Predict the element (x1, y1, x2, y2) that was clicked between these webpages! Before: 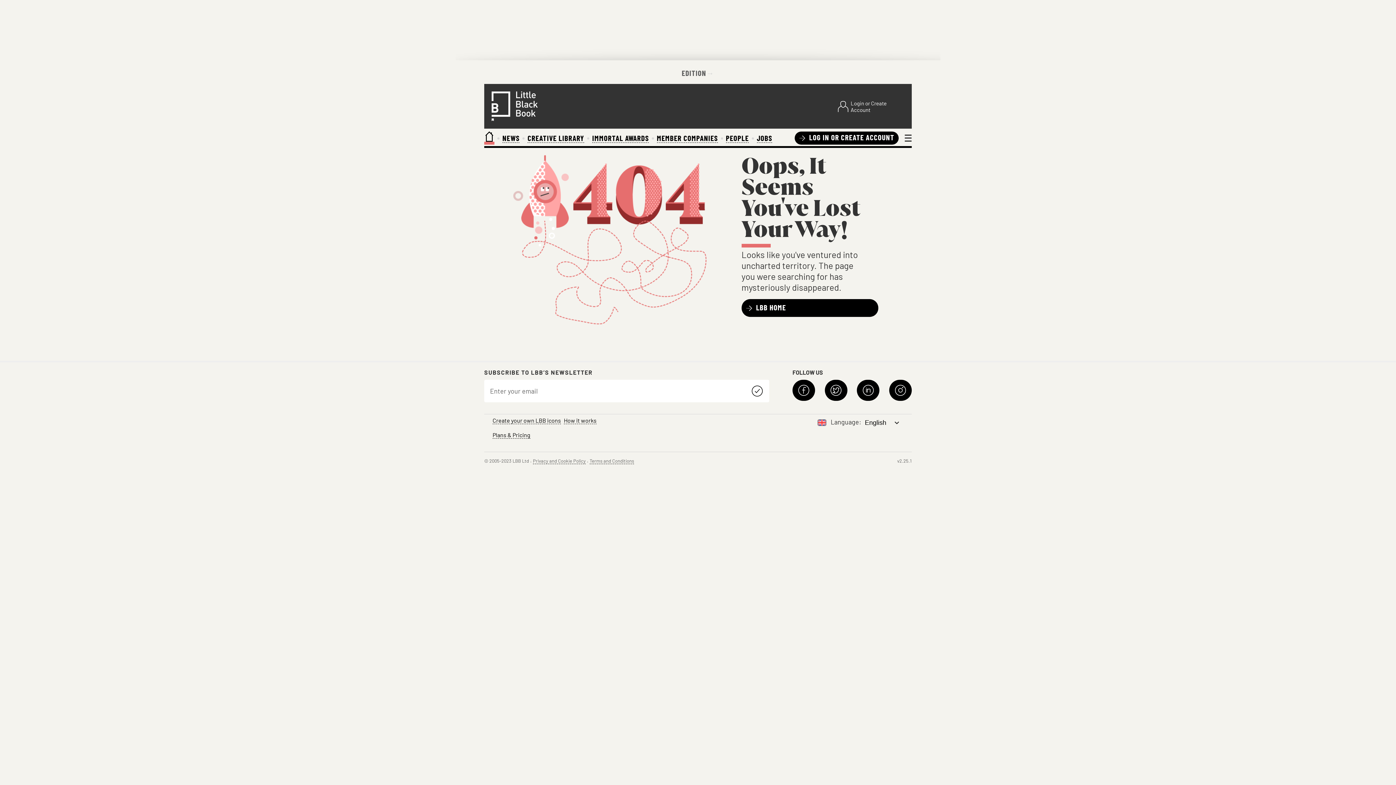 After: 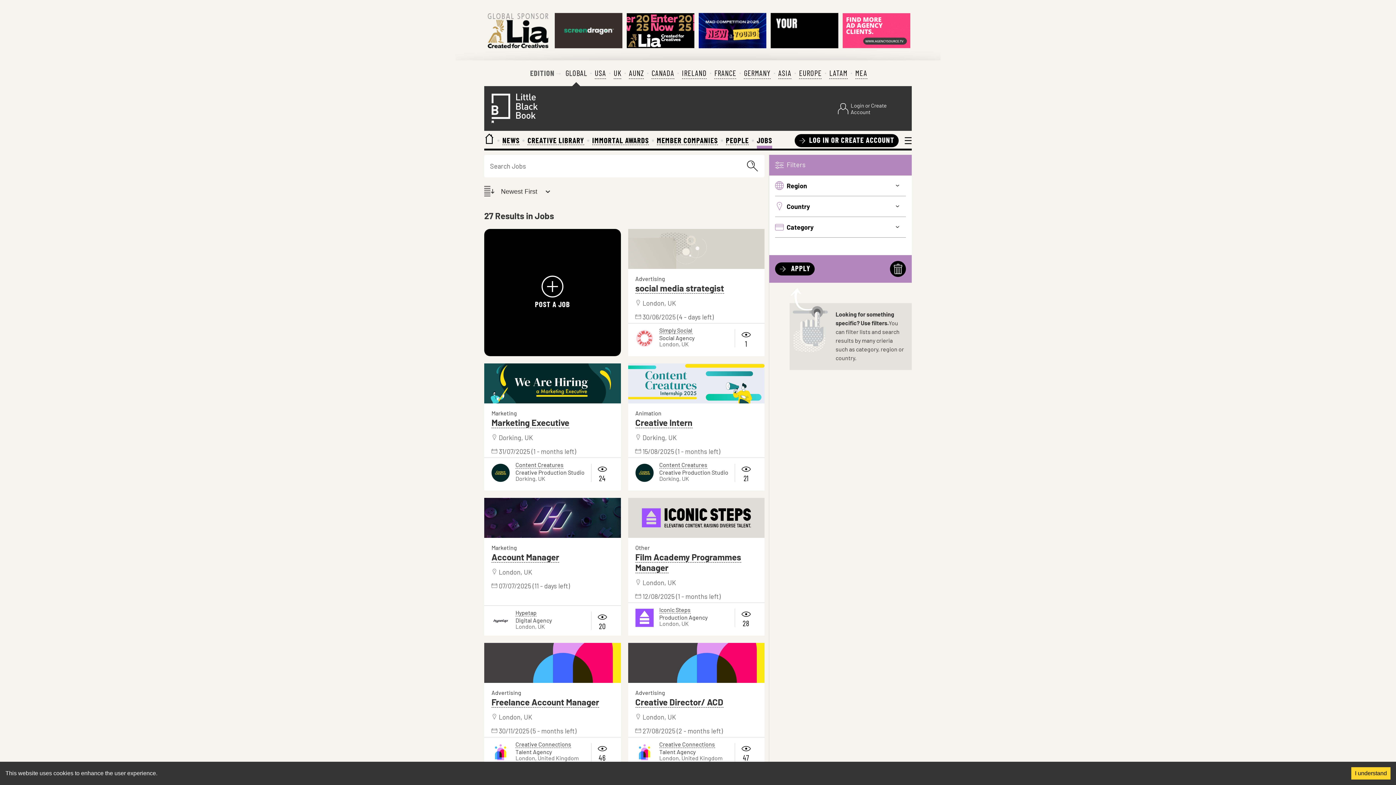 Action: label: JOBS bbox: (757, 134, 772, 143)